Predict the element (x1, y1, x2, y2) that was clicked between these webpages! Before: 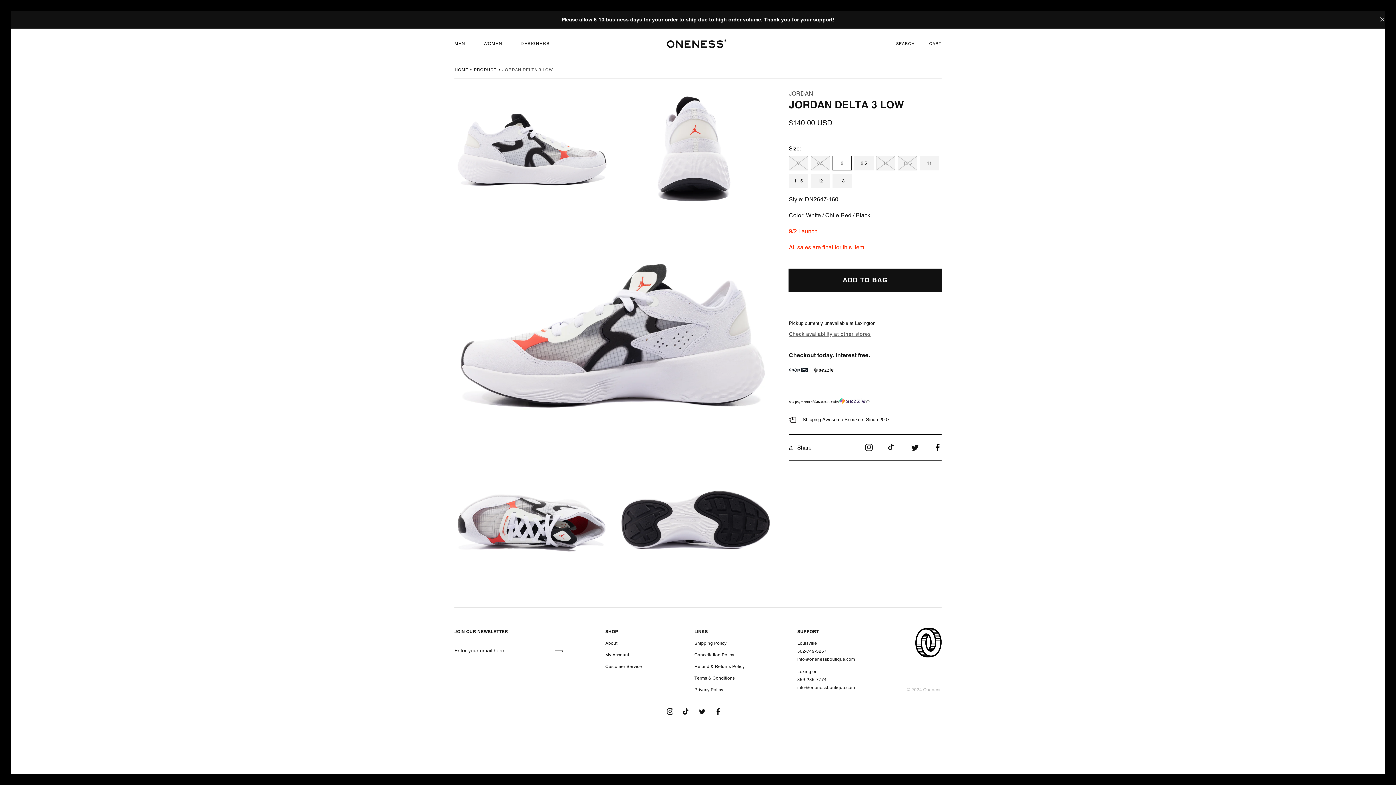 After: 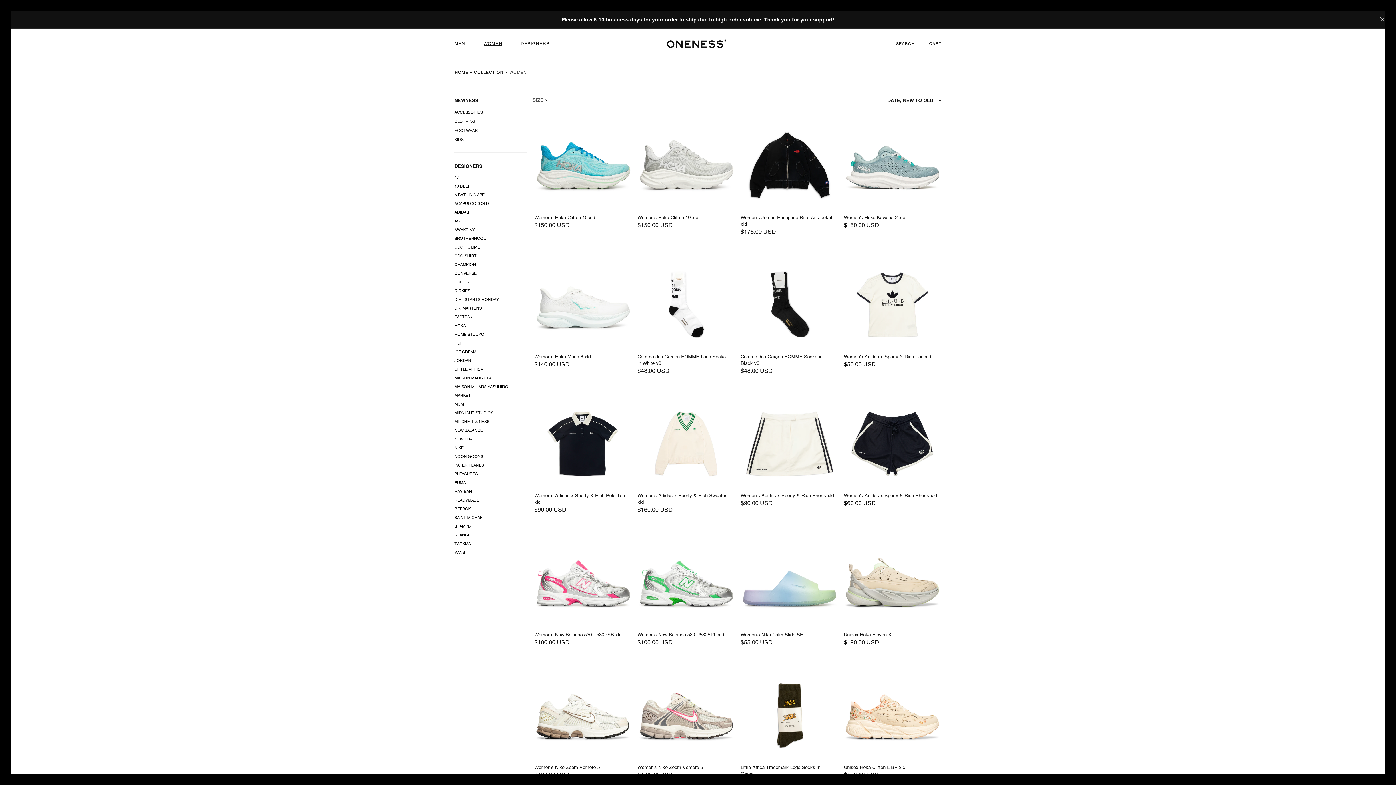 Action: bbox: (474, 36, 511, 50) label: WOMEN